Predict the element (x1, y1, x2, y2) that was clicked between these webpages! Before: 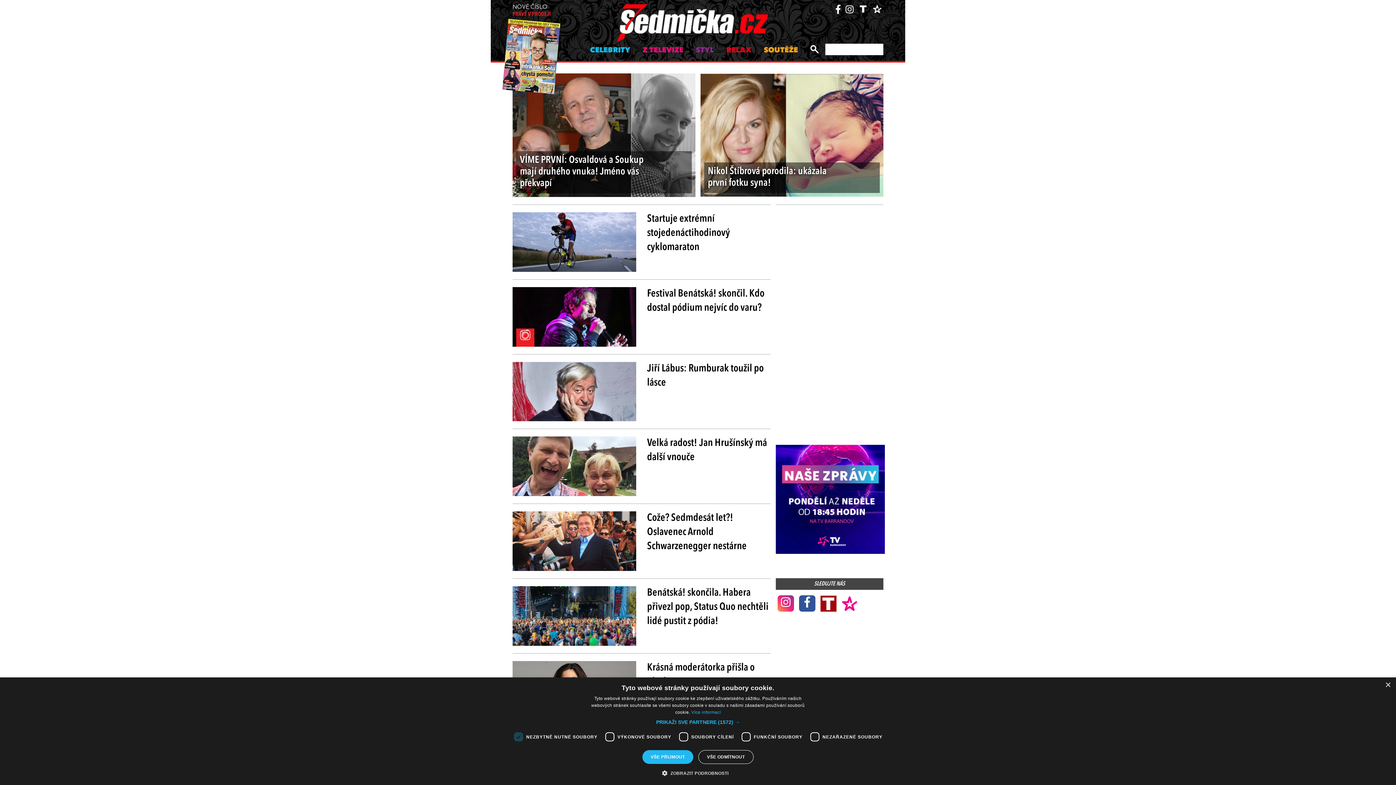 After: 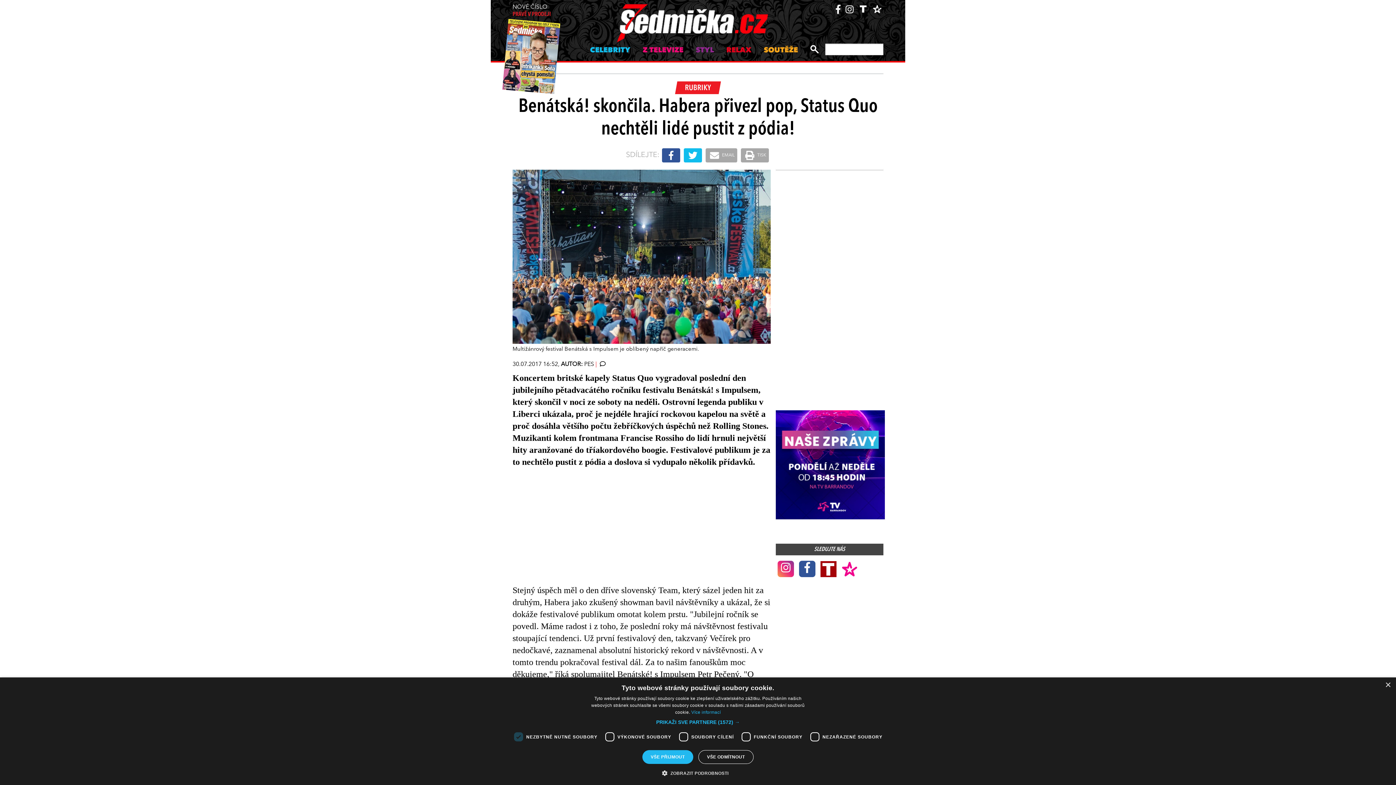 Action: bbox: (512, 586, 636, 646)